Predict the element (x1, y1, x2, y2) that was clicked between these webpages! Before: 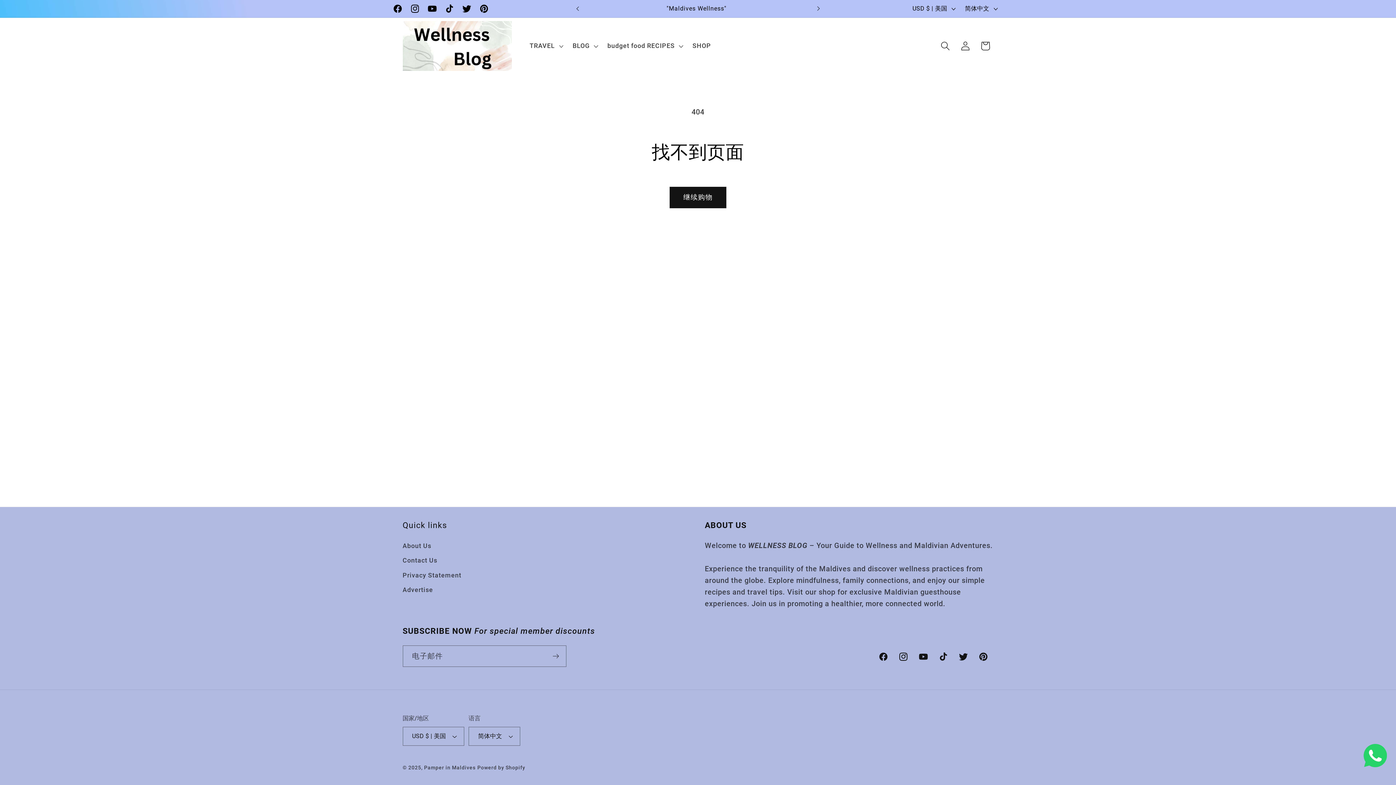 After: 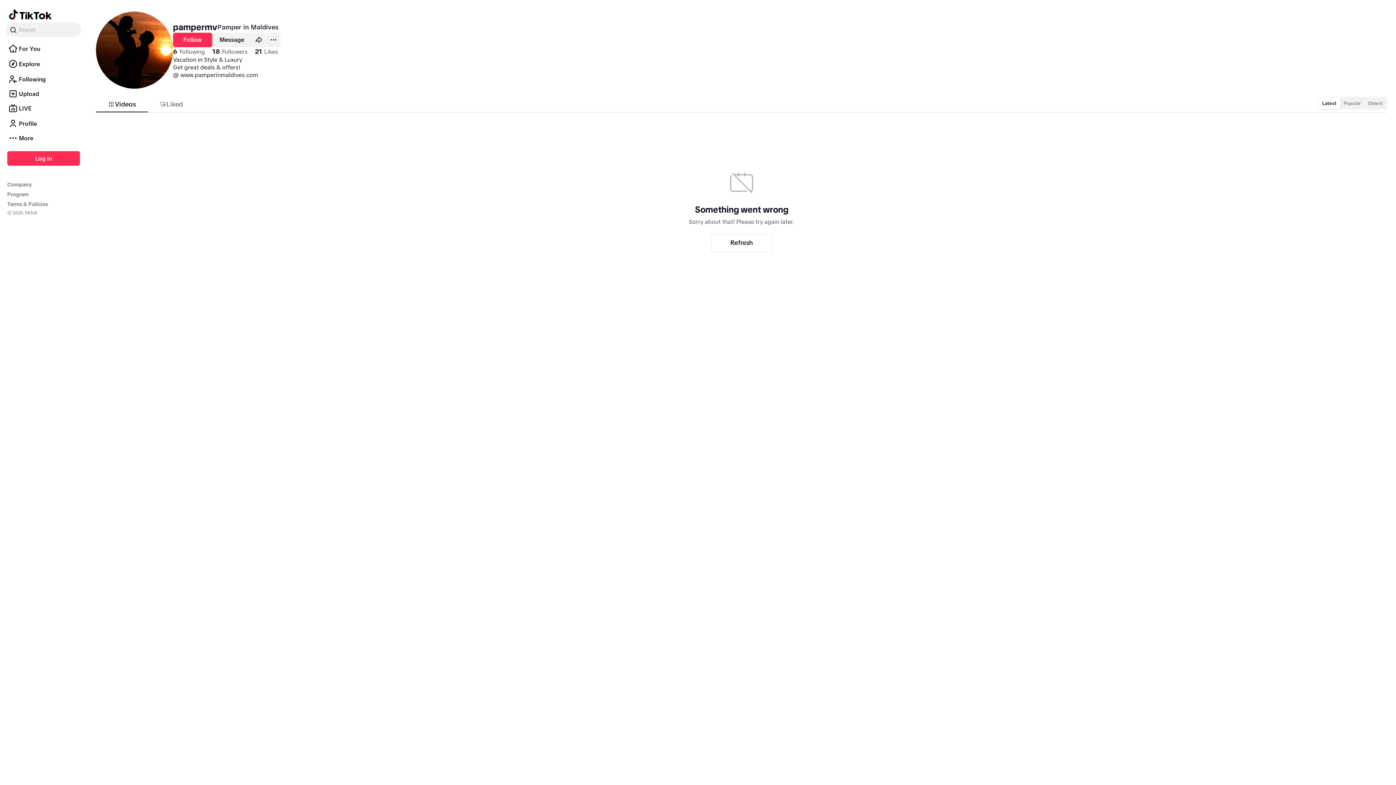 Action: bbox: (440, 0, 458, 17) label: TikTok